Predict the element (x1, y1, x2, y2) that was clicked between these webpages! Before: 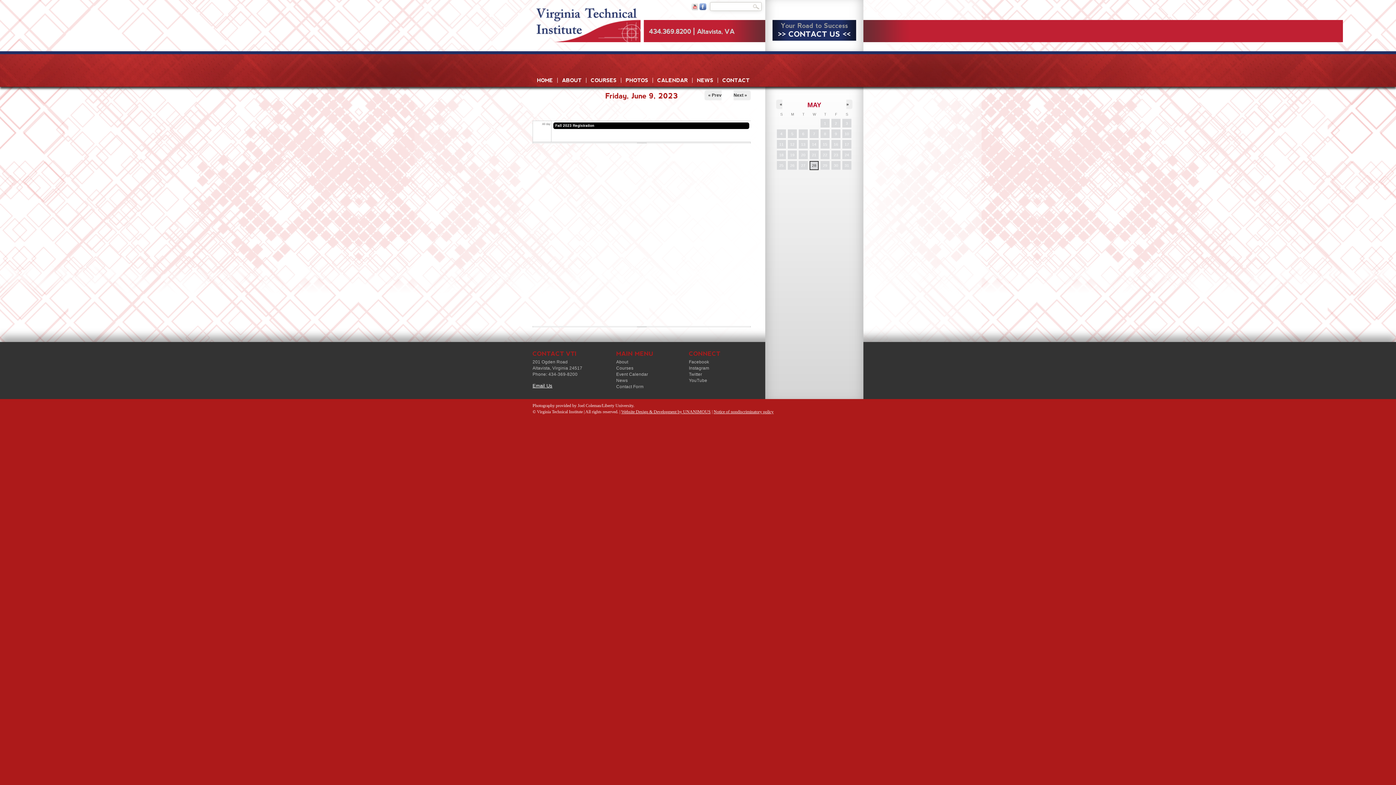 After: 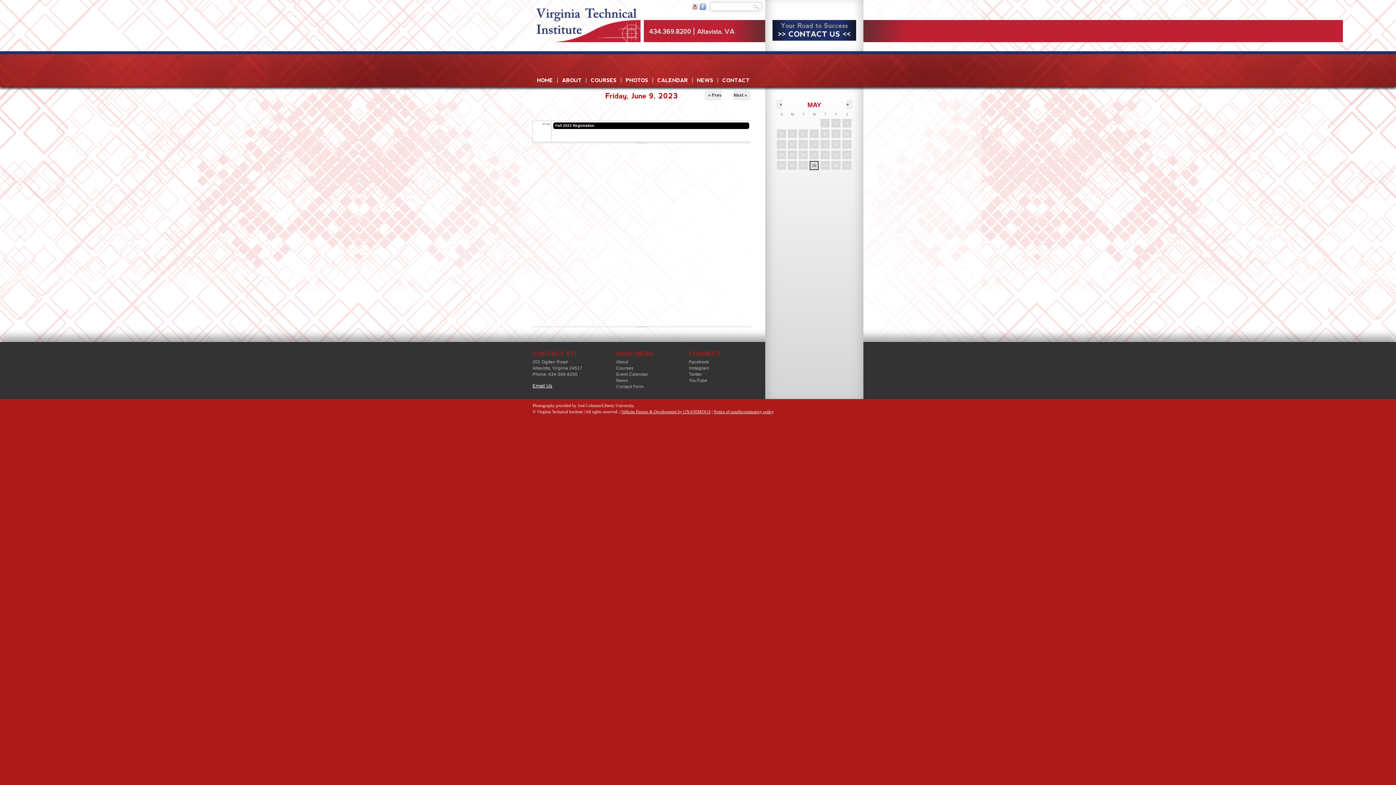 Action: bbox: (699, 6, 706, 11)